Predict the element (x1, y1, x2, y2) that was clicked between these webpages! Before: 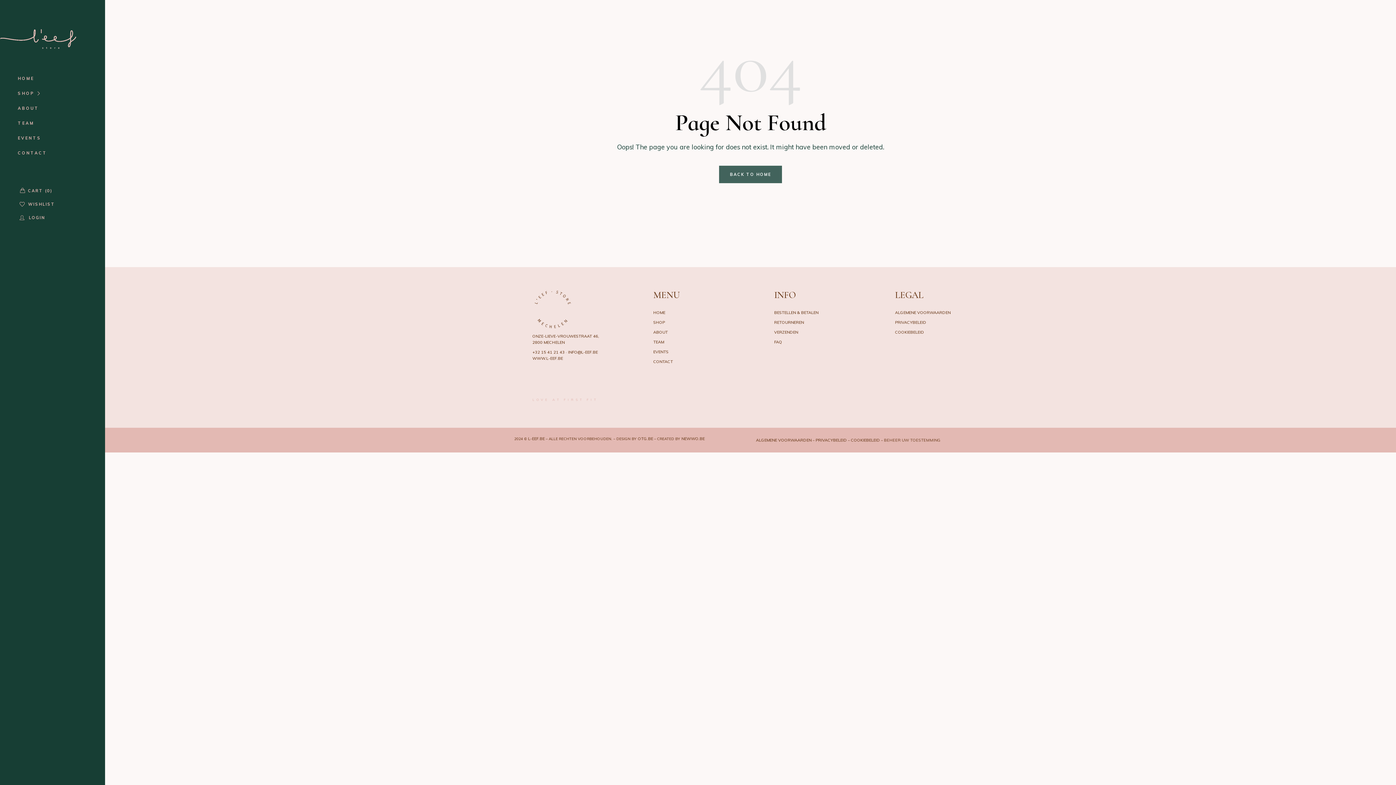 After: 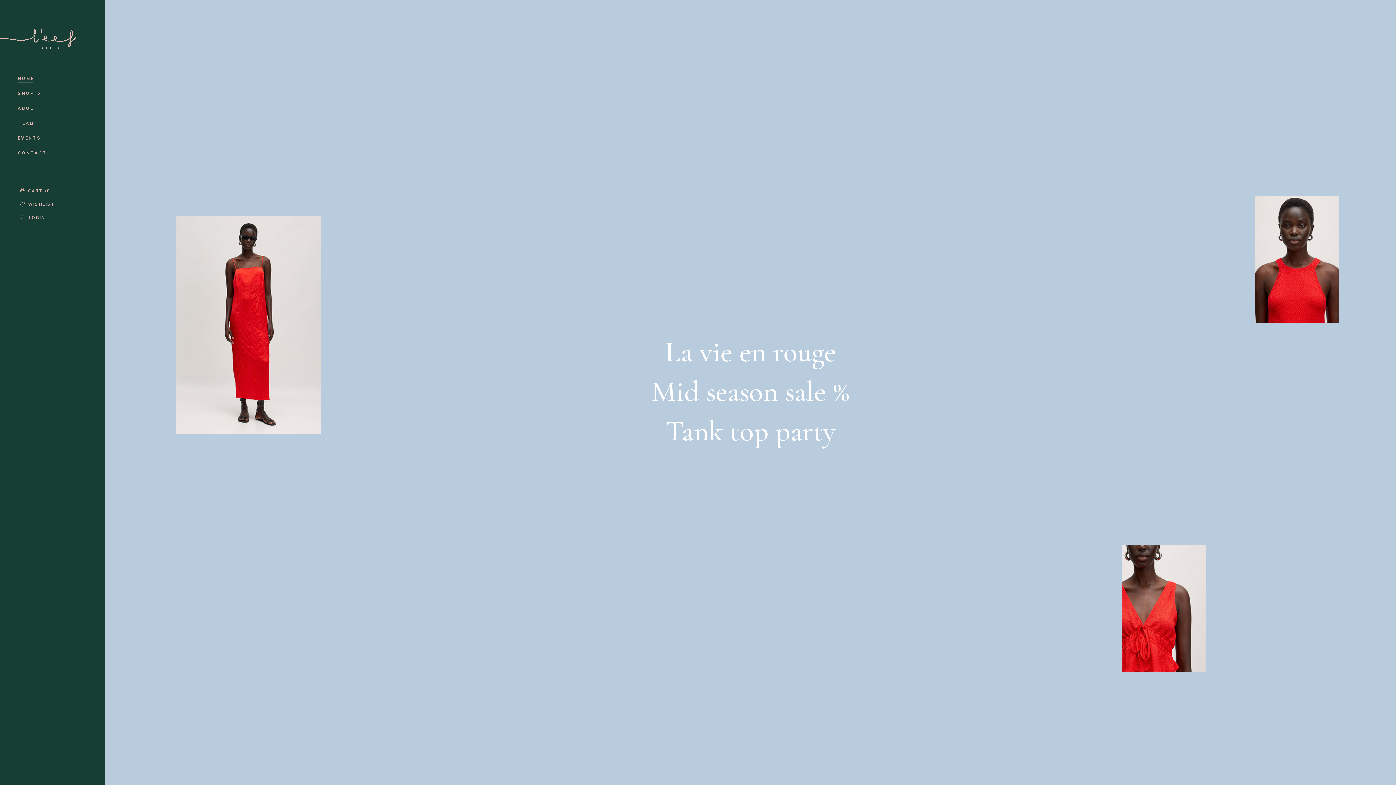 Action: bbox: (719, 165, 782, 183) label: BACK TO HOME